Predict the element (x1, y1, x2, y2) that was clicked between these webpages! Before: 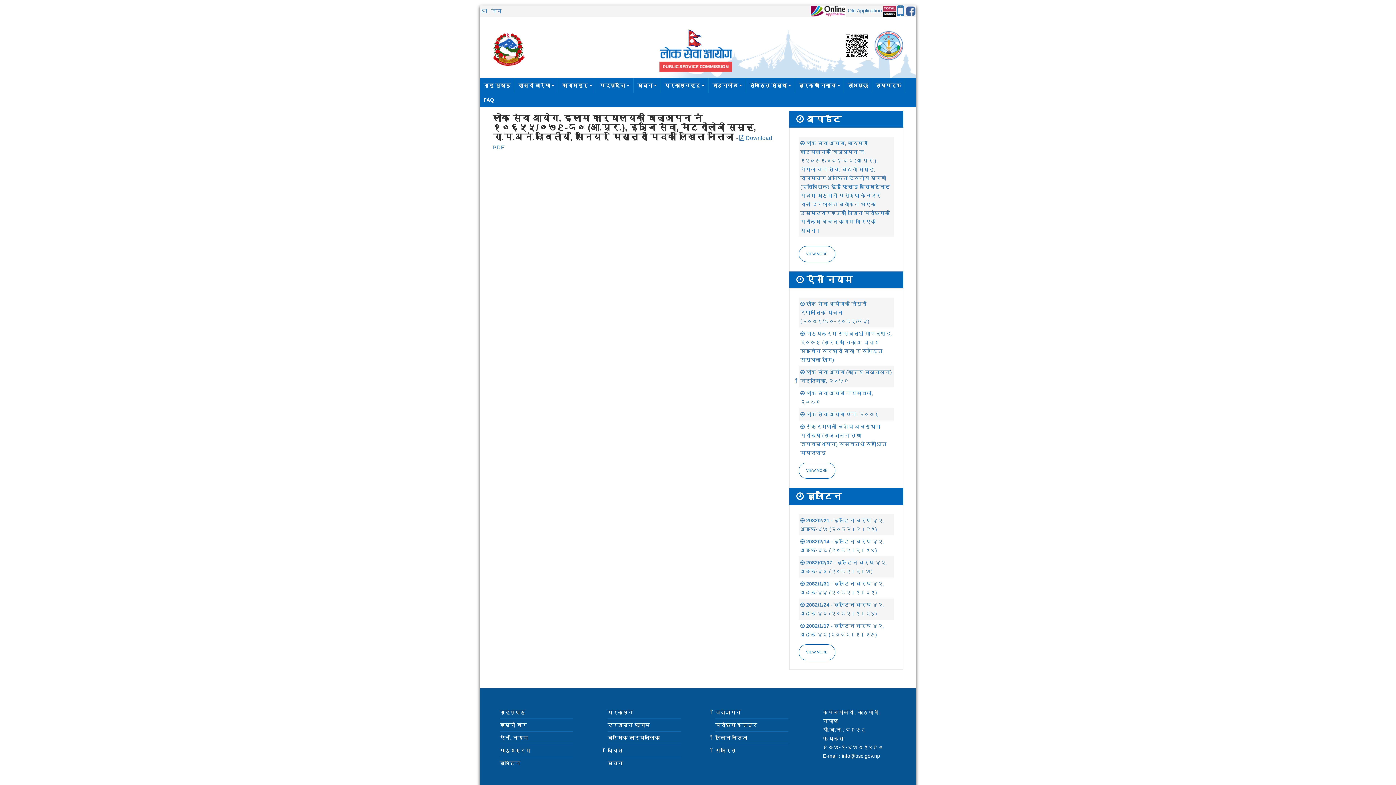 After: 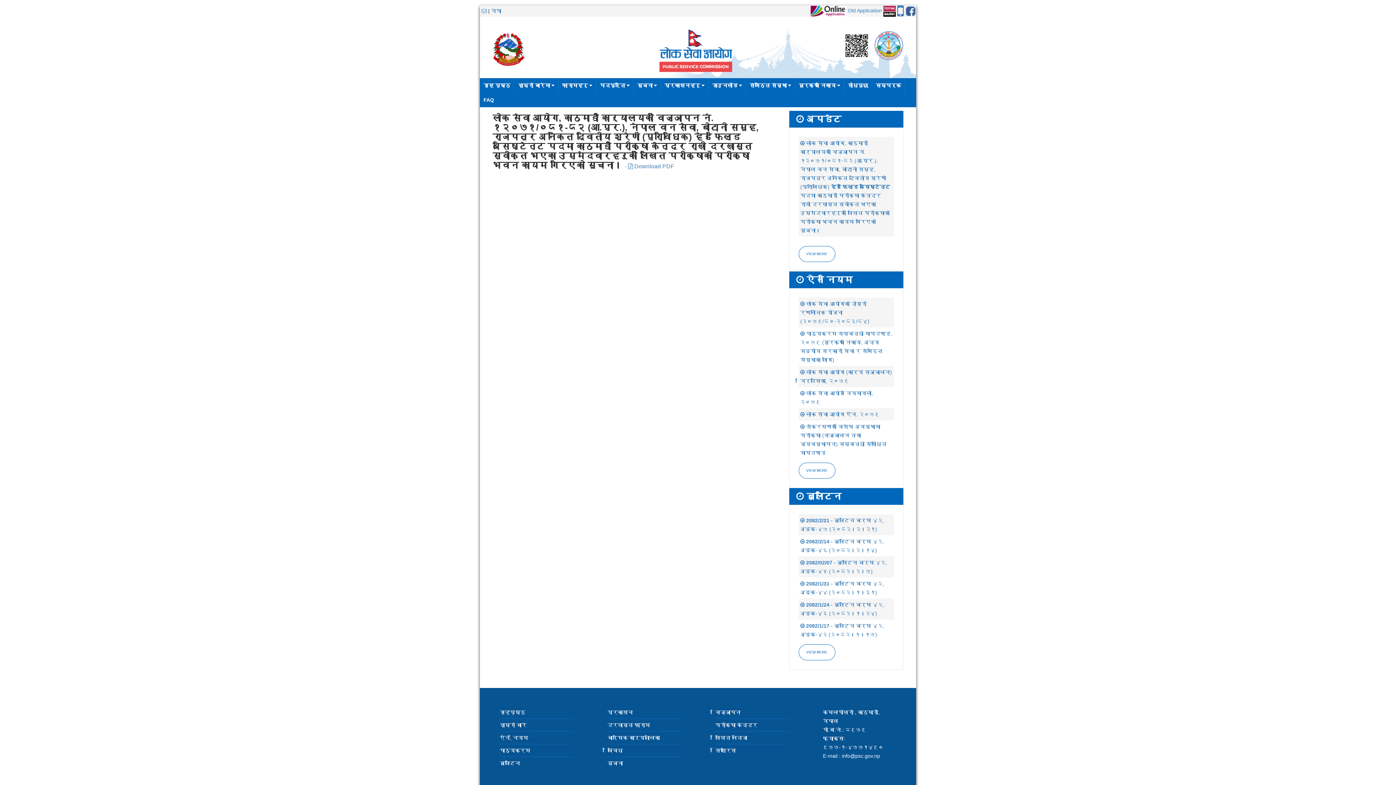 Action: label:  लोक सेवा आयोग, काठमाडौं कार्यालयको विज्ञापन नं. १२०७१/०८१-८२ (आ.प्र.), नेपाल वन सेवा, बोटानी समूह, राजपत्र अनंकित द्वितीय श्रेणी (प्राविधिक) हेड फिल्ड असिष्टेन्ट पदमा काठमाडौं परीक्षा केन्द्र राखी दरखास्त स्वीकृत भएका उम्मेदवारहरुको लिखित परीक्षाको परीक्षा भवन कायम गरिएको सूचना। bbox: (800, 140, 890, 233)